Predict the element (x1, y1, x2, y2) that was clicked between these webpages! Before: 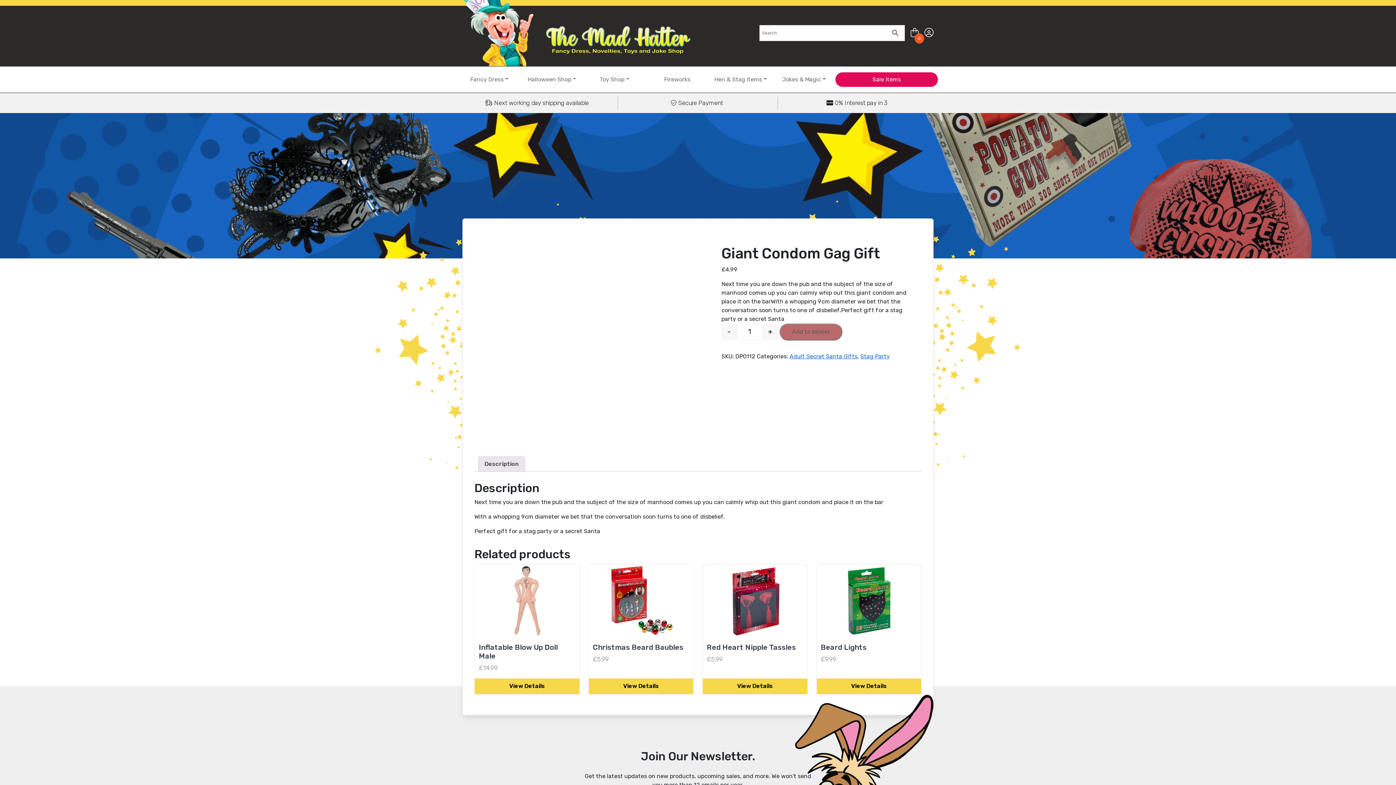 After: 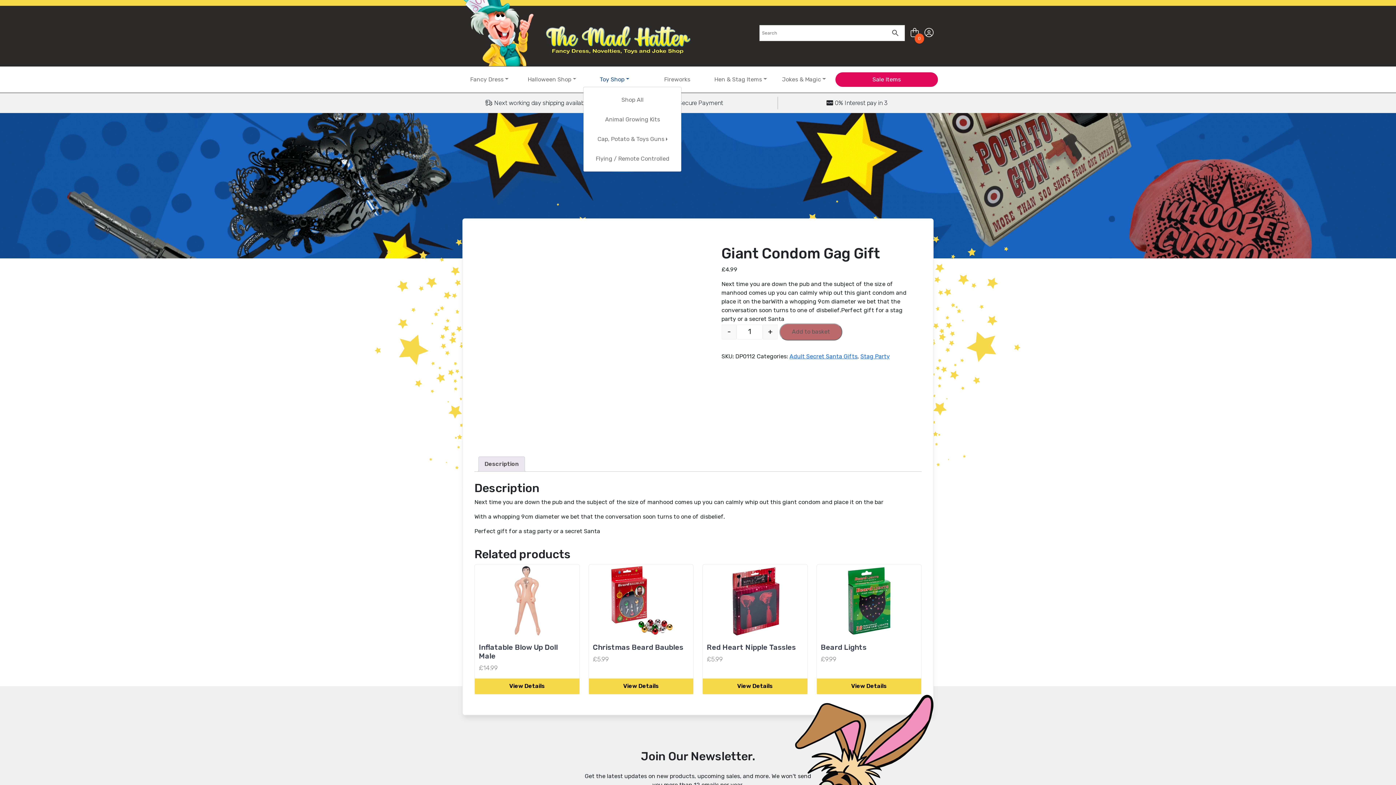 Action: bbox: (583, 72, 646, 86) label: Toy Shop